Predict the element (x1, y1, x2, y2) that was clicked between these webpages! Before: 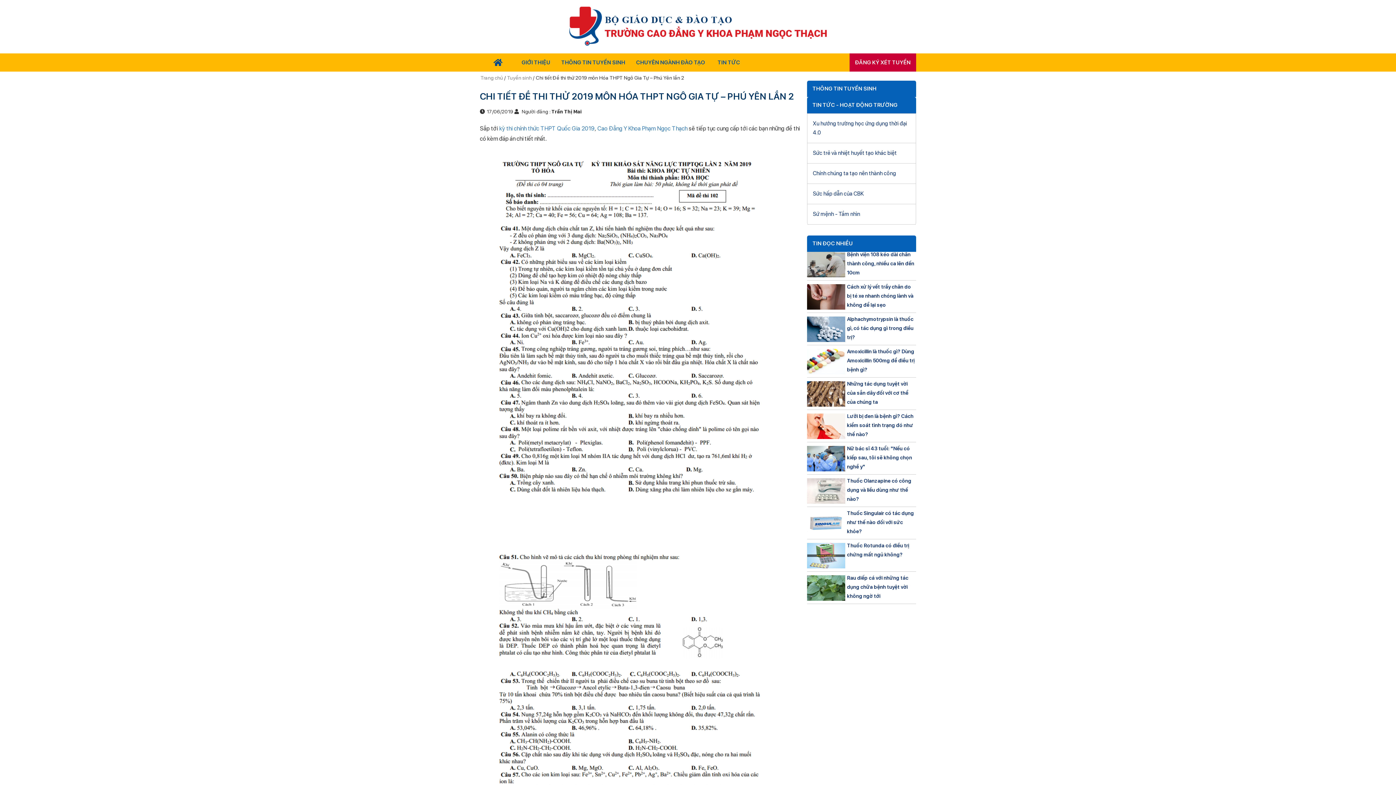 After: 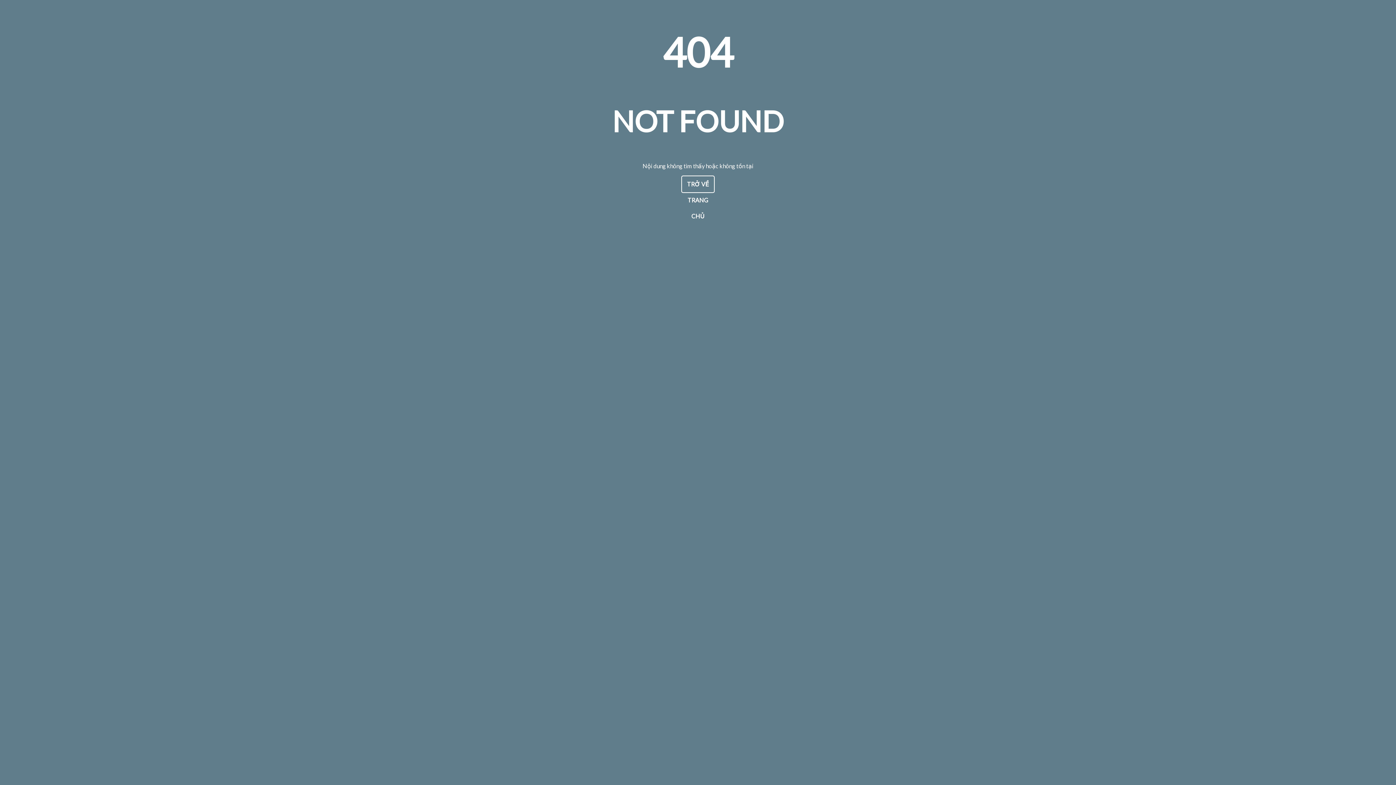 Action: bbox: (807, 446, 845, 474)